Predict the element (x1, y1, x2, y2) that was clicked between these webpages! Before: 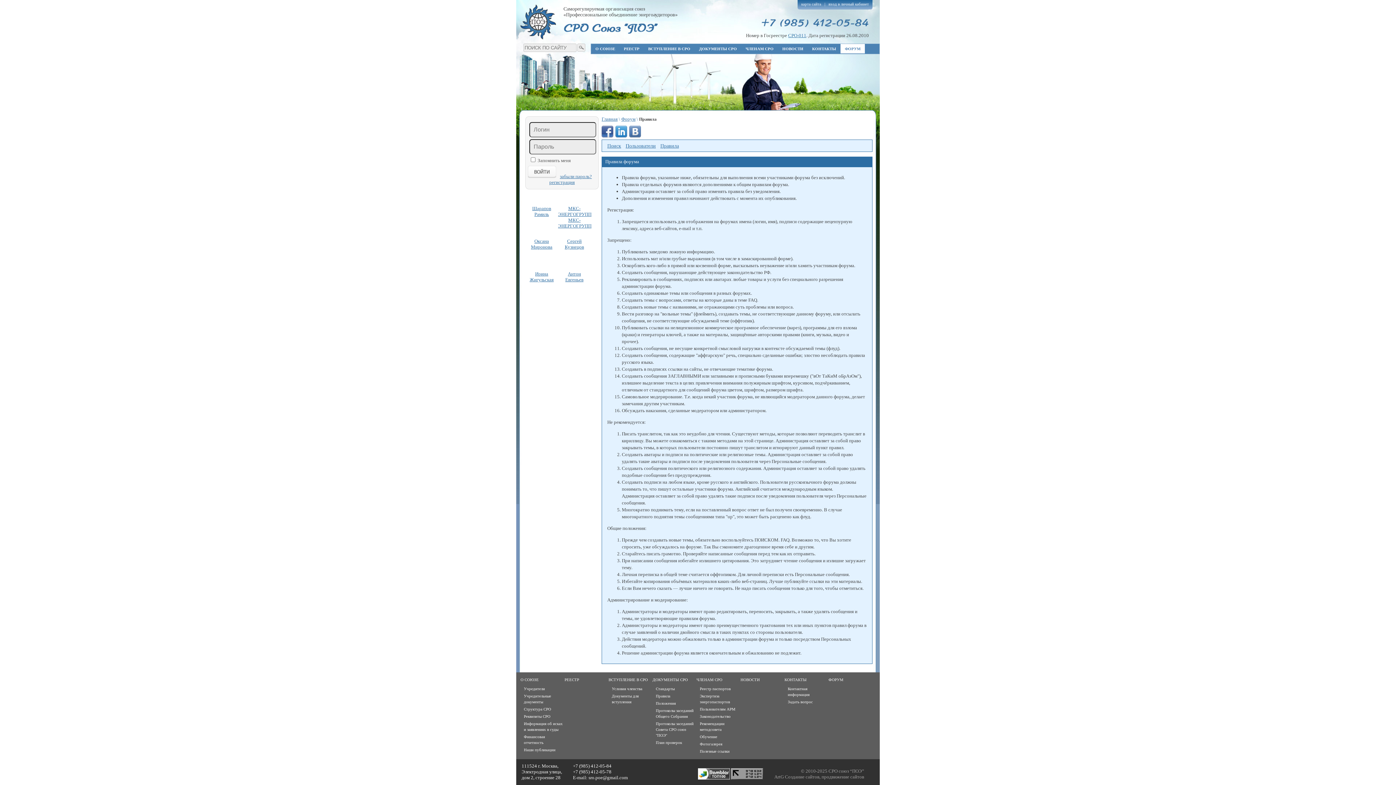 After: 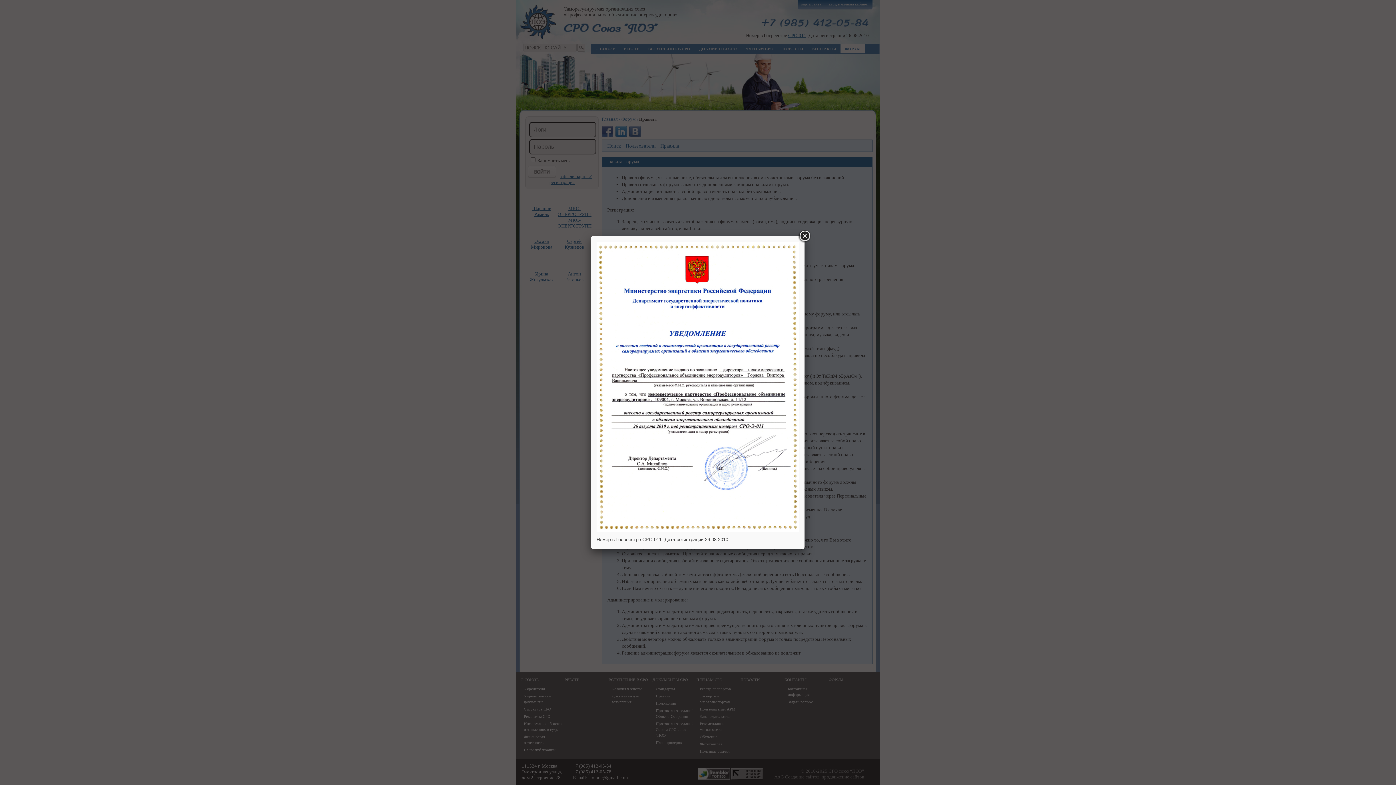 Action: label: СРО-011 bbox: (788, 32, 806, 38)